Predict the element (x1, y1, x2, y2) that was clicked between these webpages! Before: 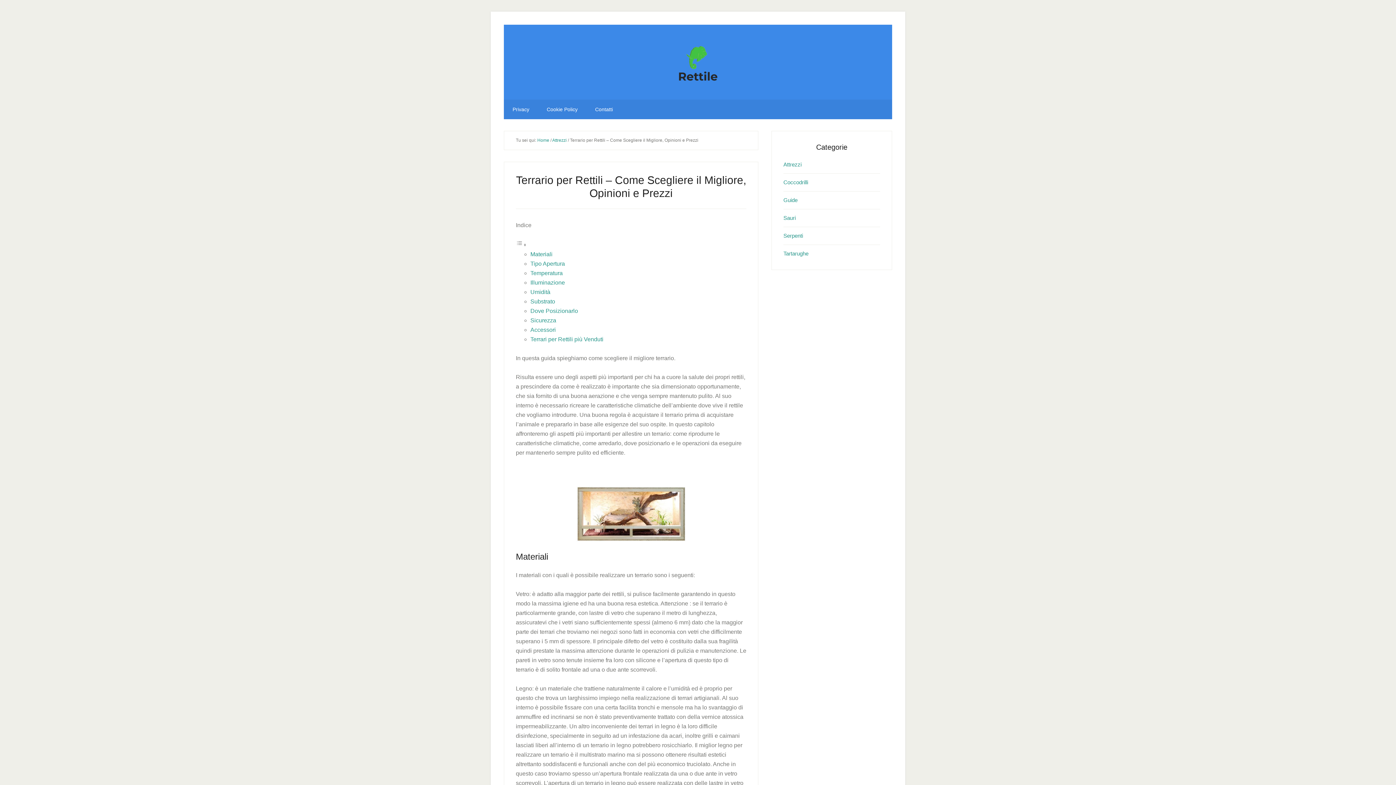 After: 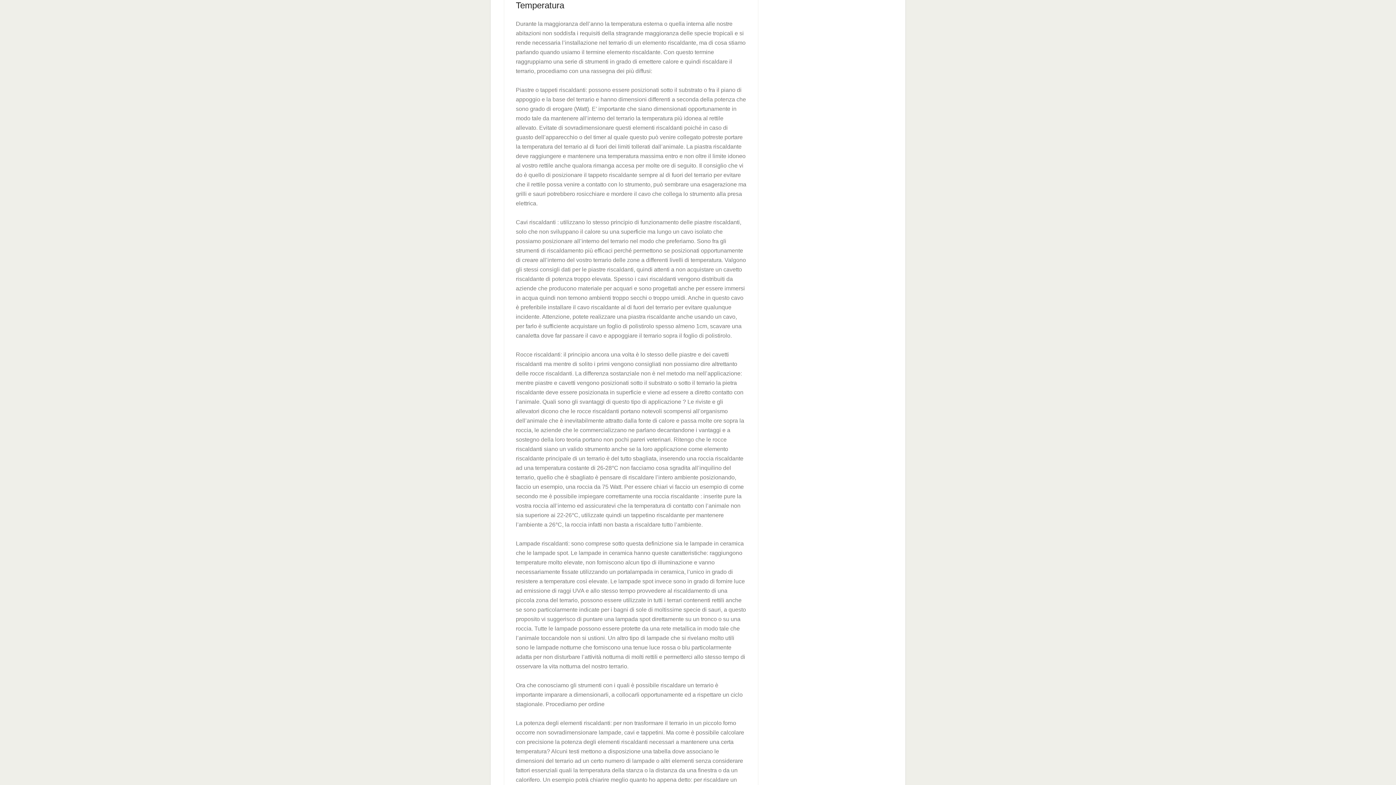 Action: label: Temperatura bbox: (530, 270, 562, 276)